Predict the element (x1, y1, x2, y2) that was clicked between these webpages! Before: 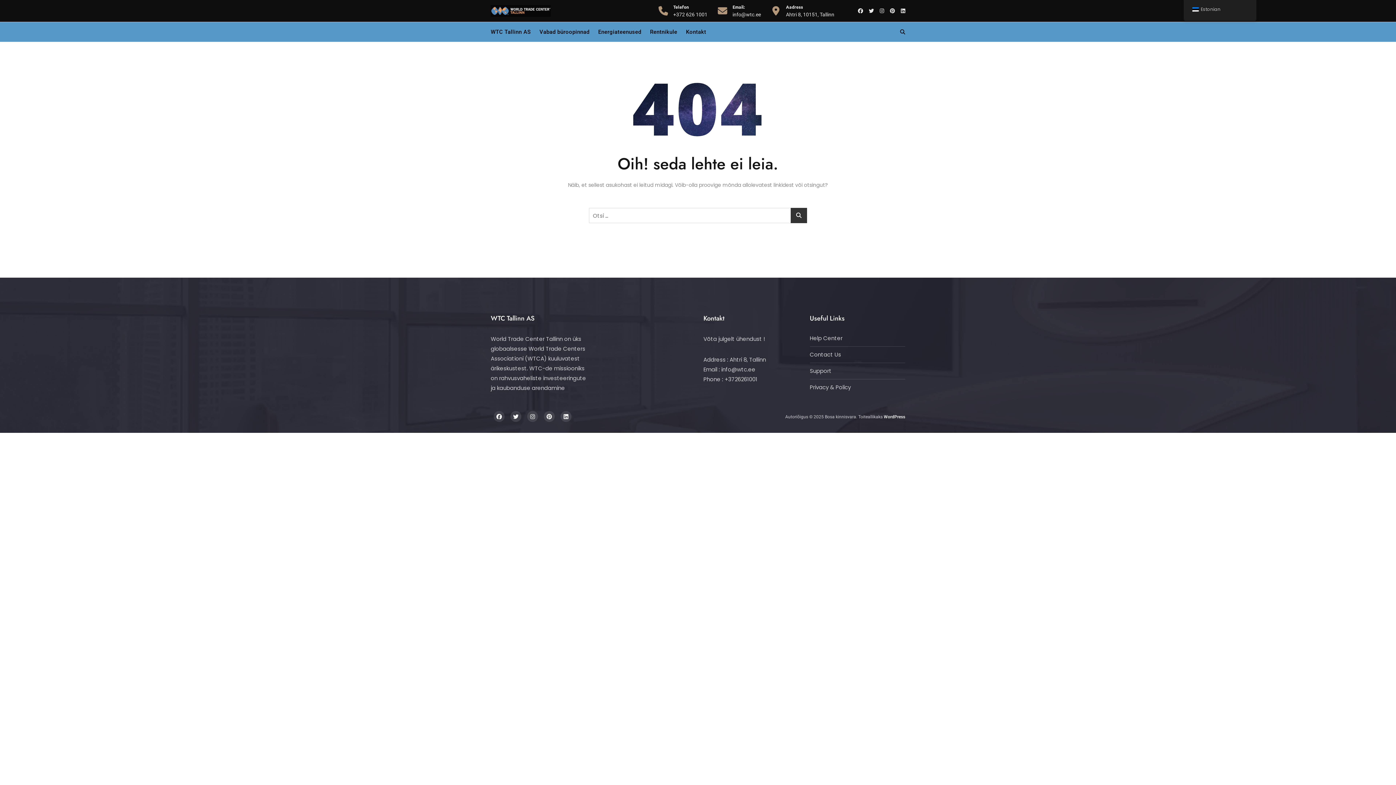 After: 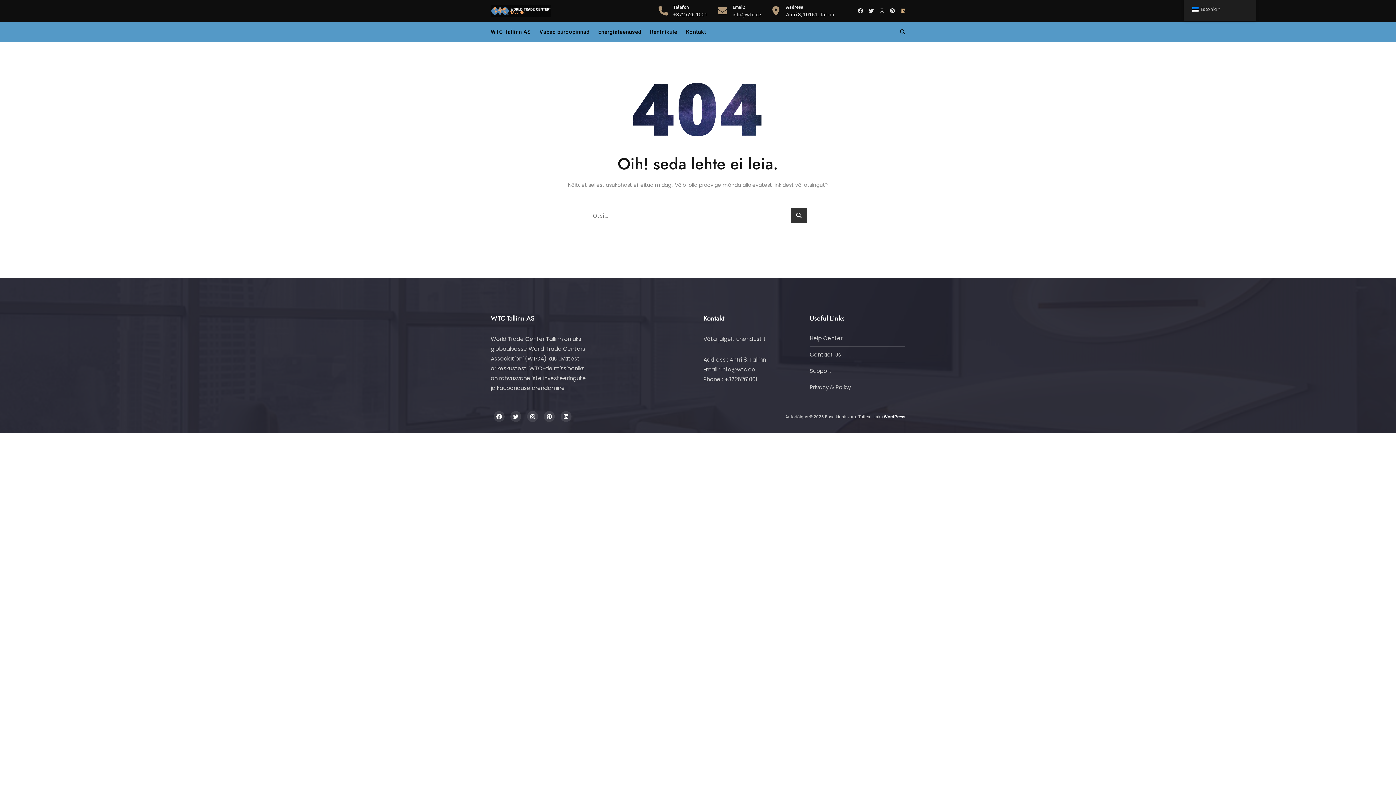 Action: bbox: (901, 8, 905, 13)